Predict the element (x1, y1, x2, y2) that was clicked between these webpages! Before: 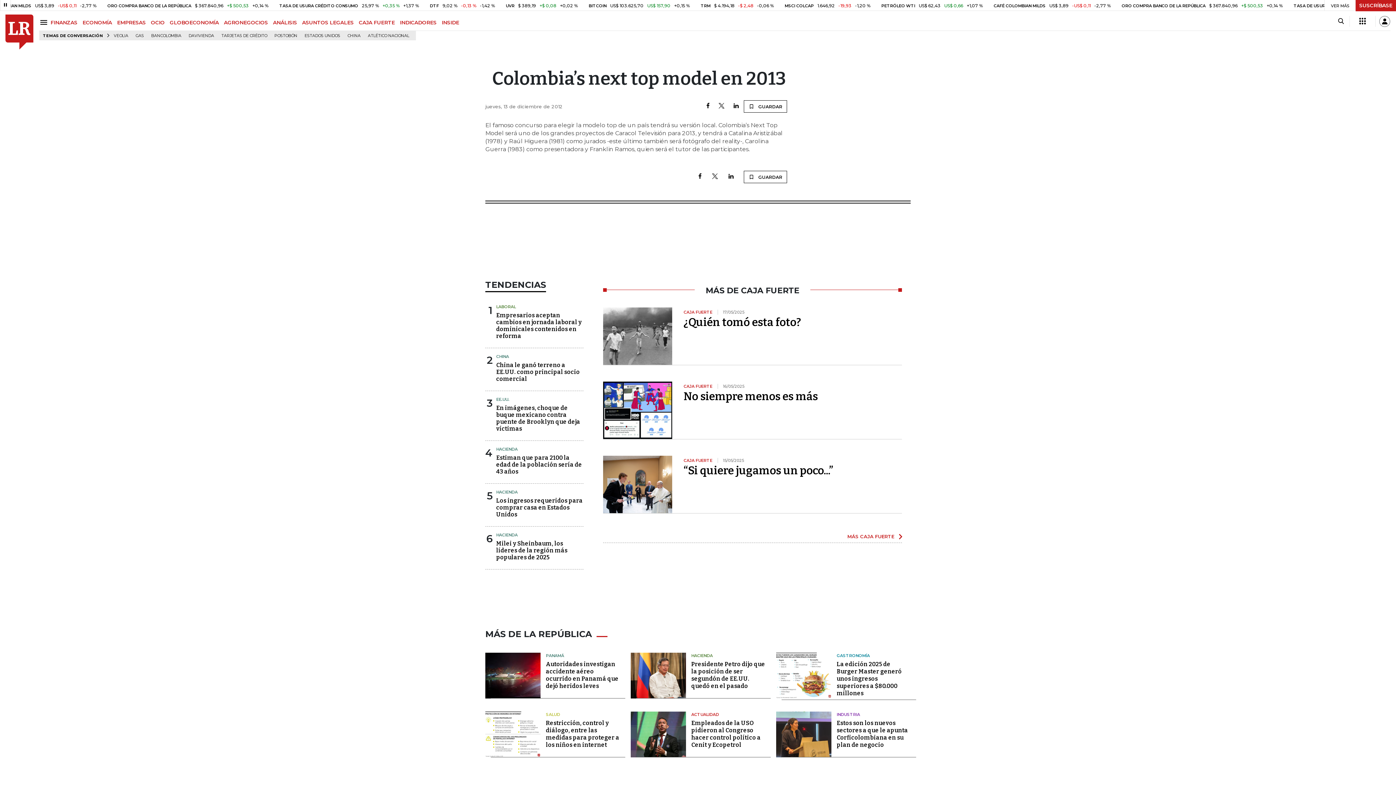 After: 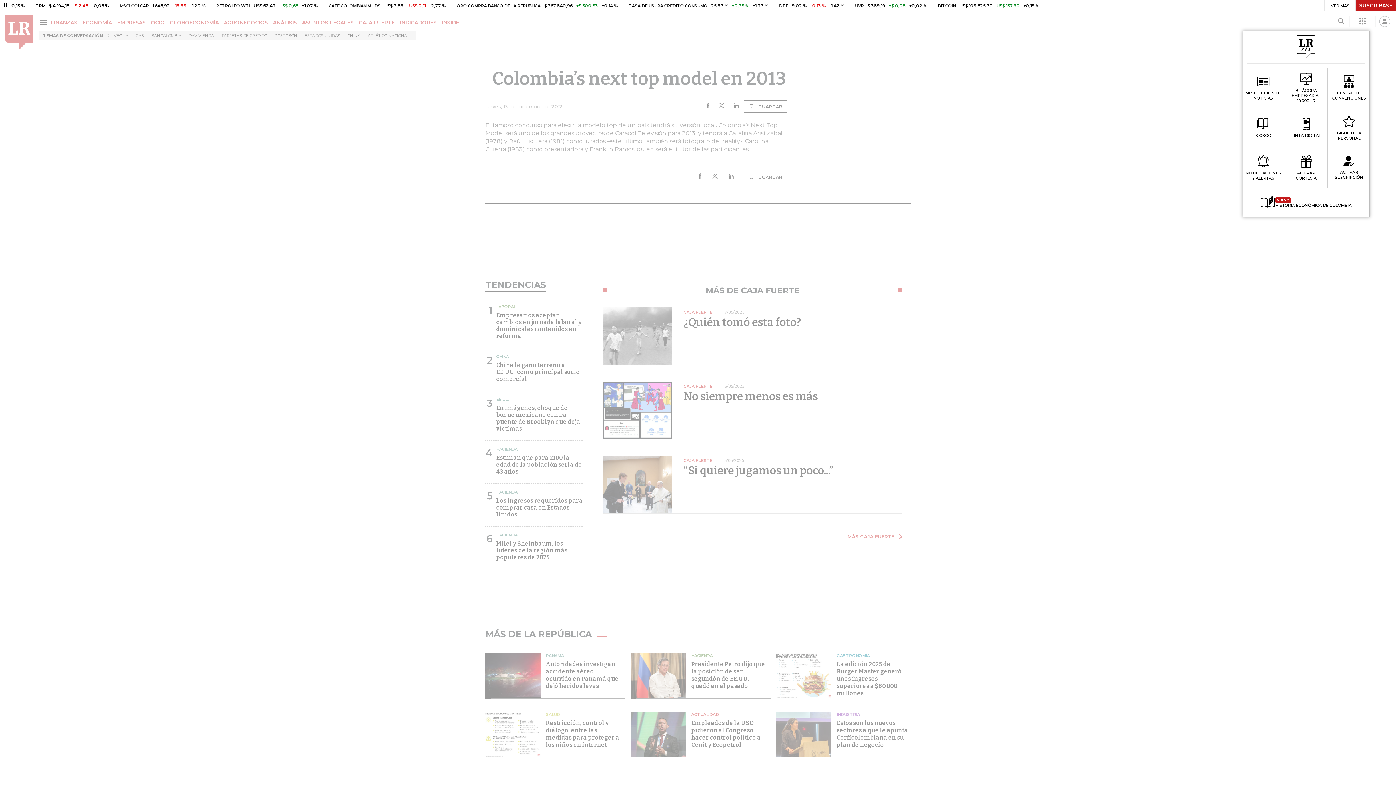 Action: bbox: (1357, 17, 1368, 25)